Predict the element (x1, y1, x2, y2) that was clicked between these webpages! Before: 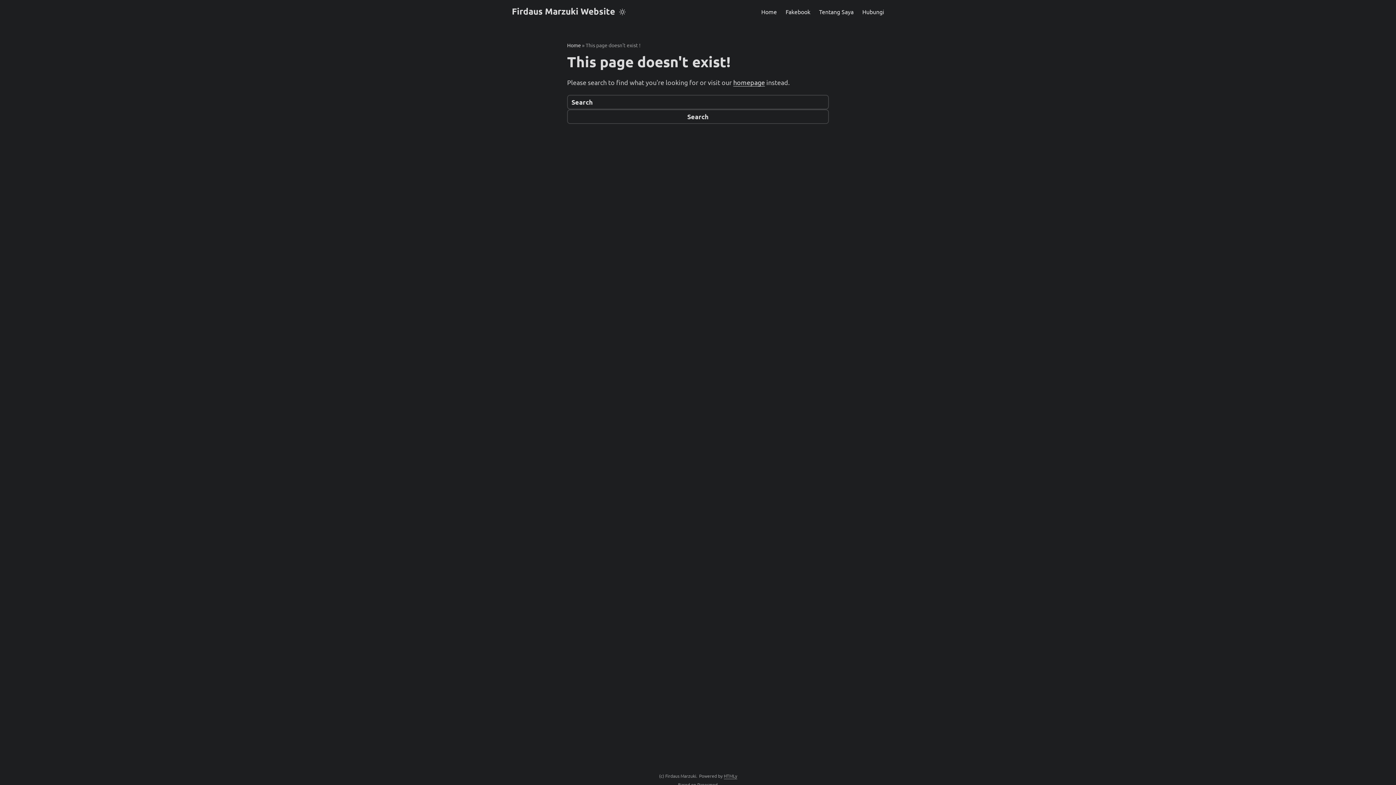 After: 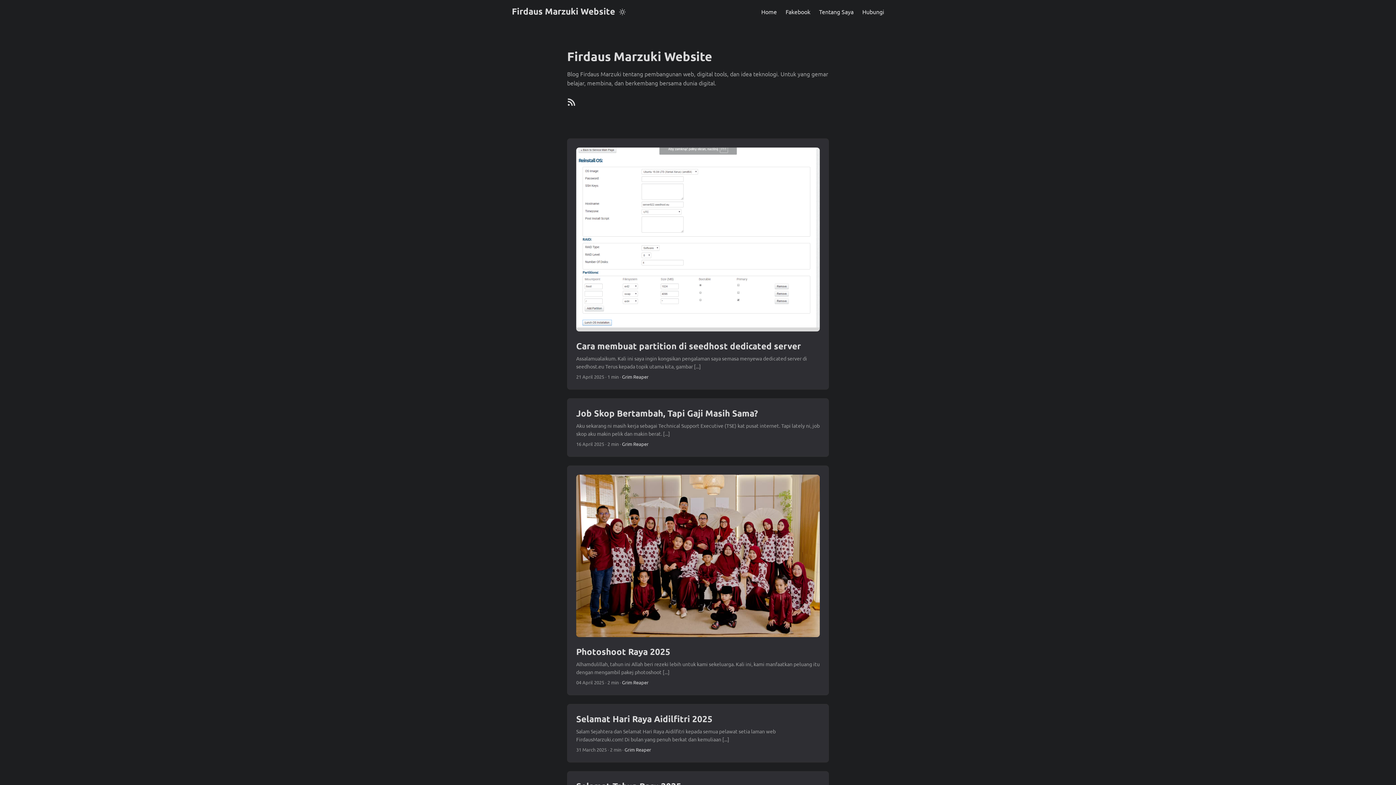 Action: label: Home bbox: (567, 41, 581, 48)